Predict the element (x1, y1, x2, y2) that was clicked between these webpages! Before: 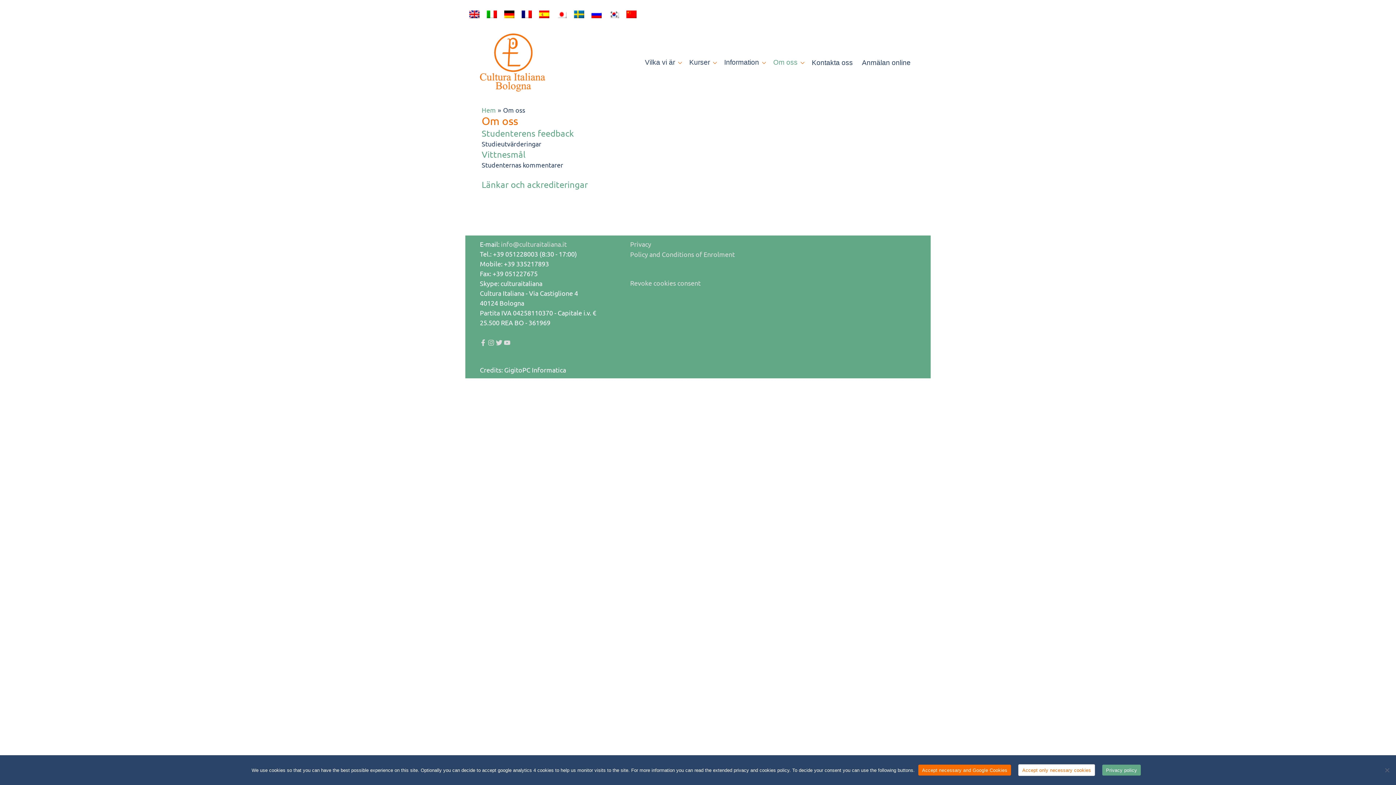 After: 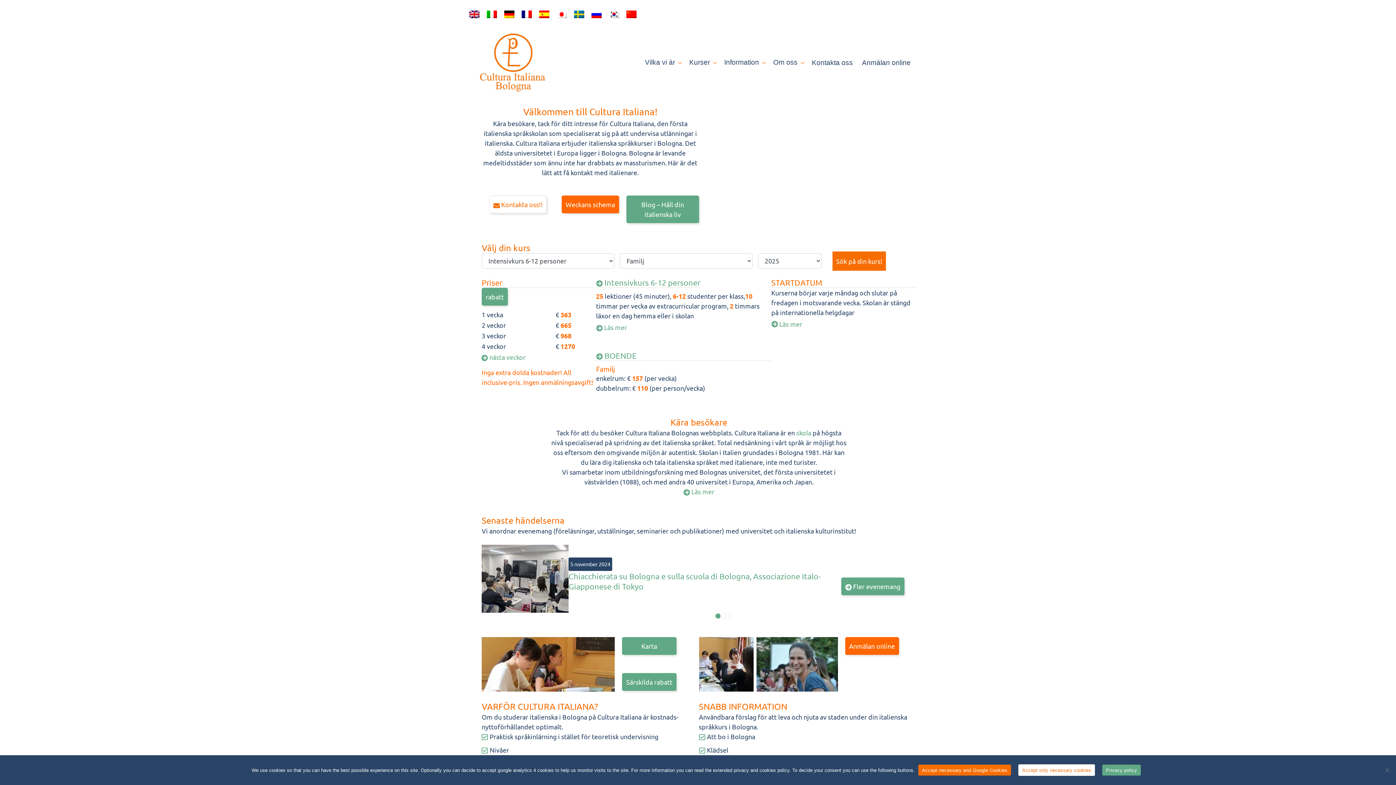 Action: bbox: (480, 57, 545, 65)